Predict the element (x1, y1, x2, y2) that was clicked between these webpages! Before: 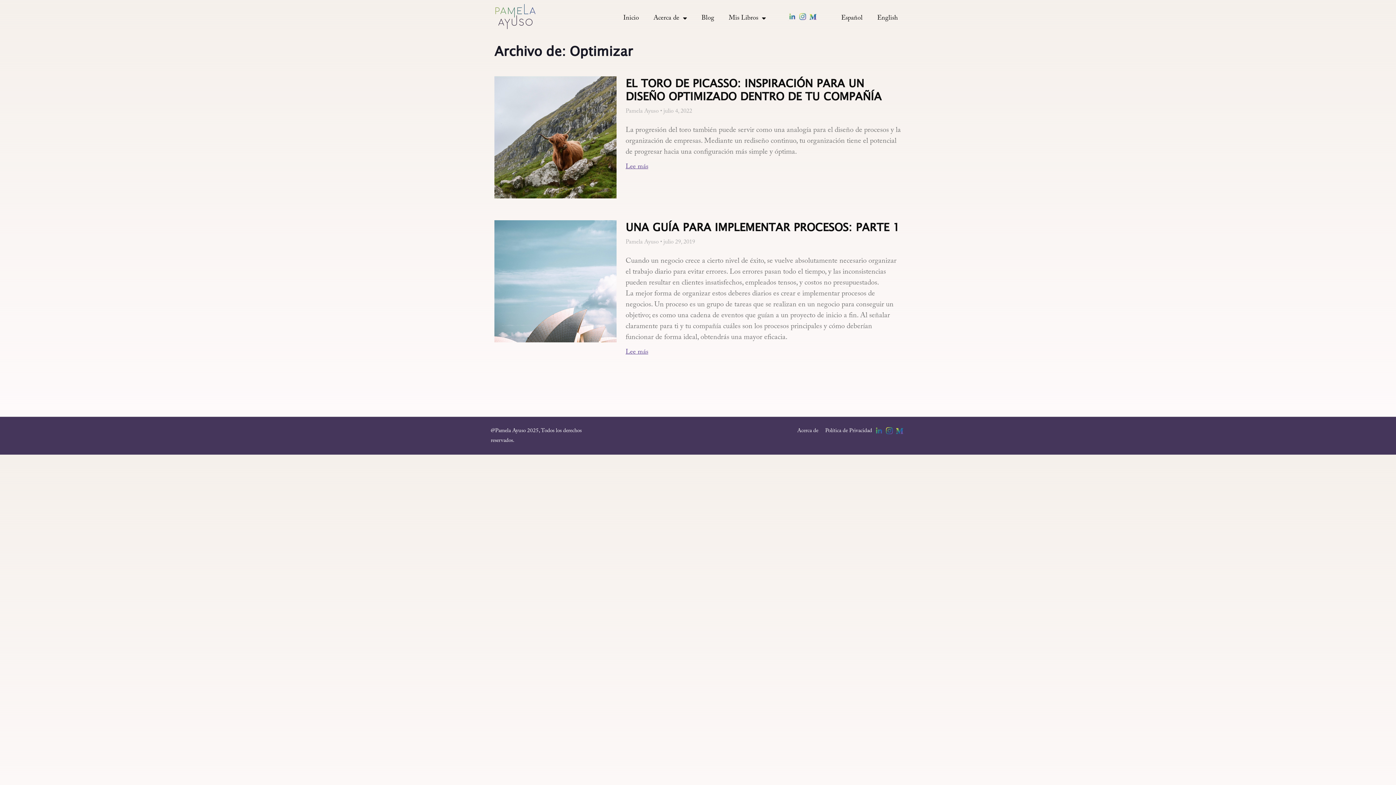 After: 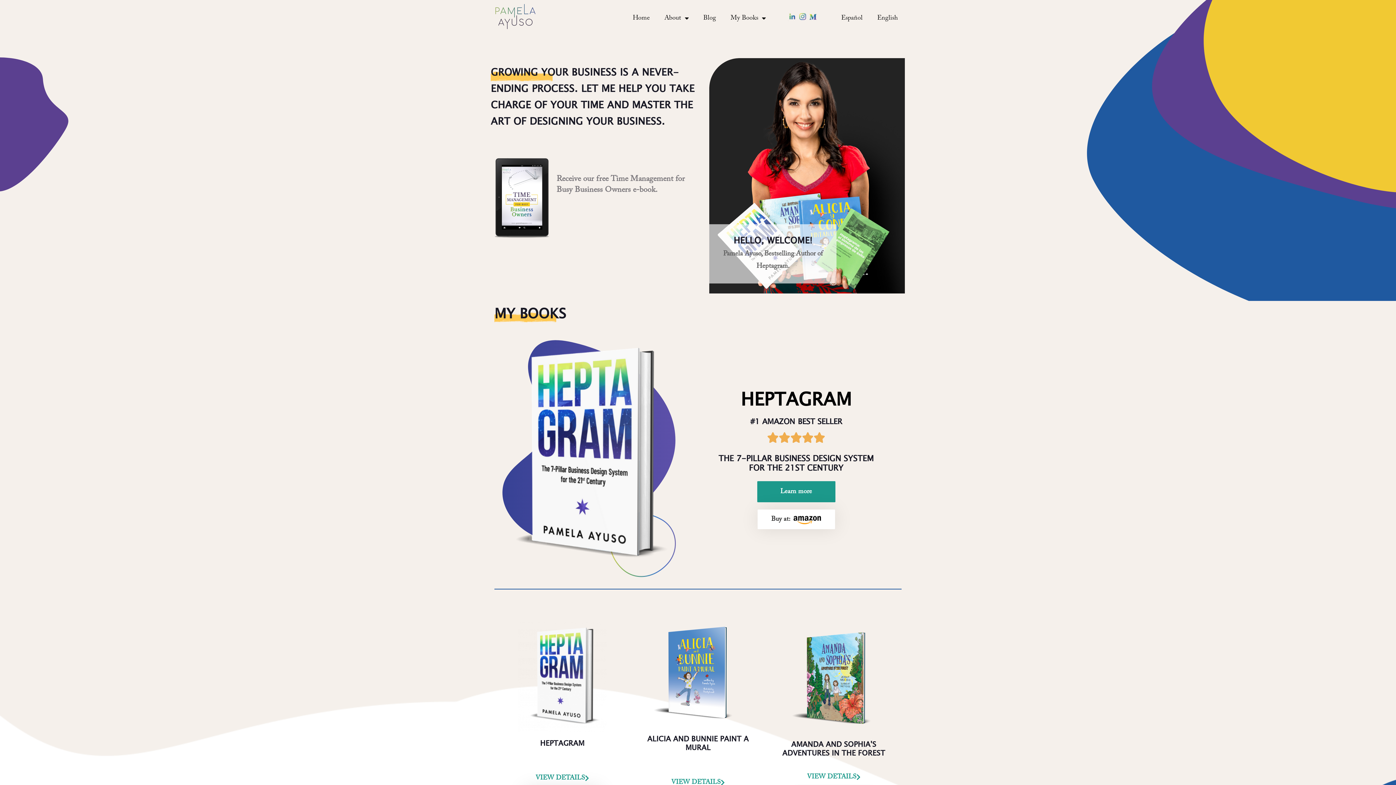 Action: bbox: (870, 9, 905, 26) label: English